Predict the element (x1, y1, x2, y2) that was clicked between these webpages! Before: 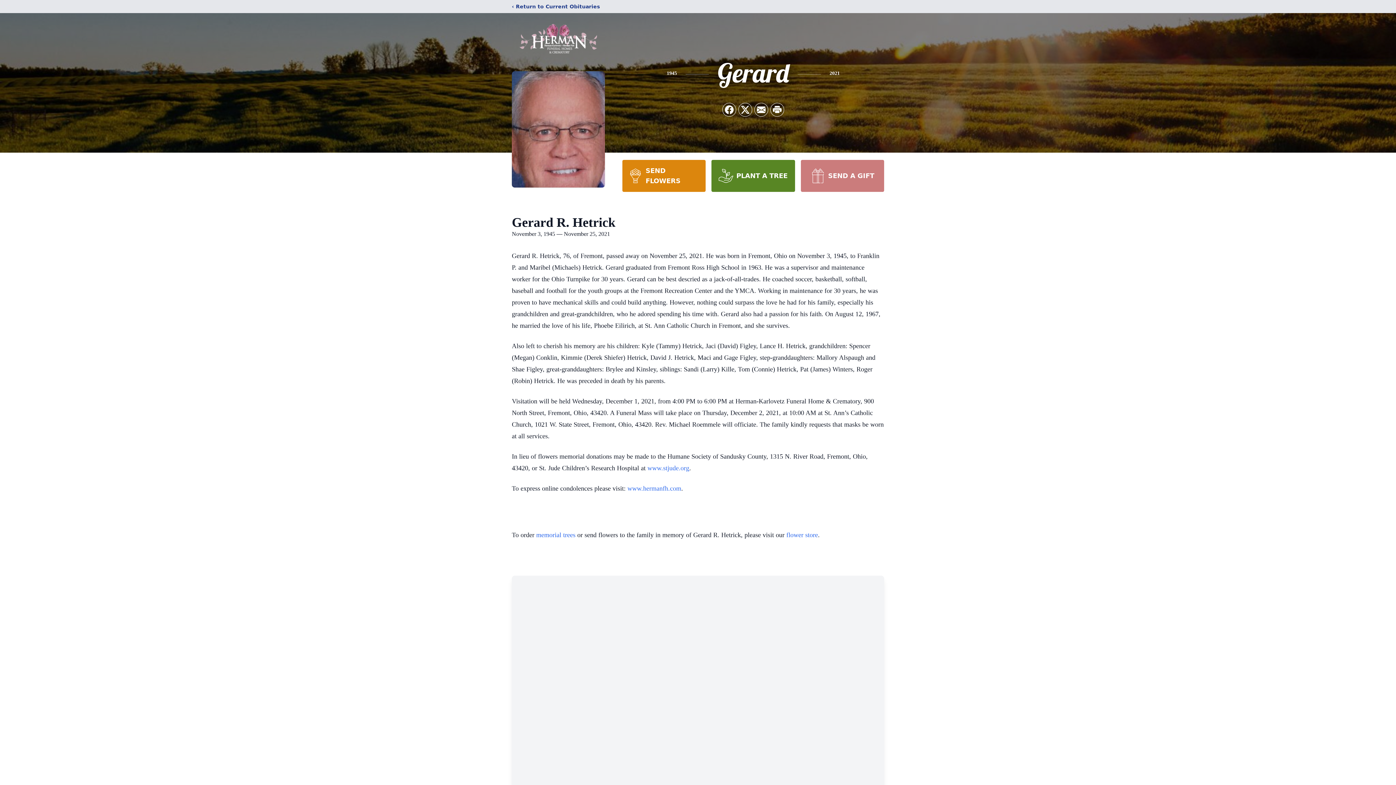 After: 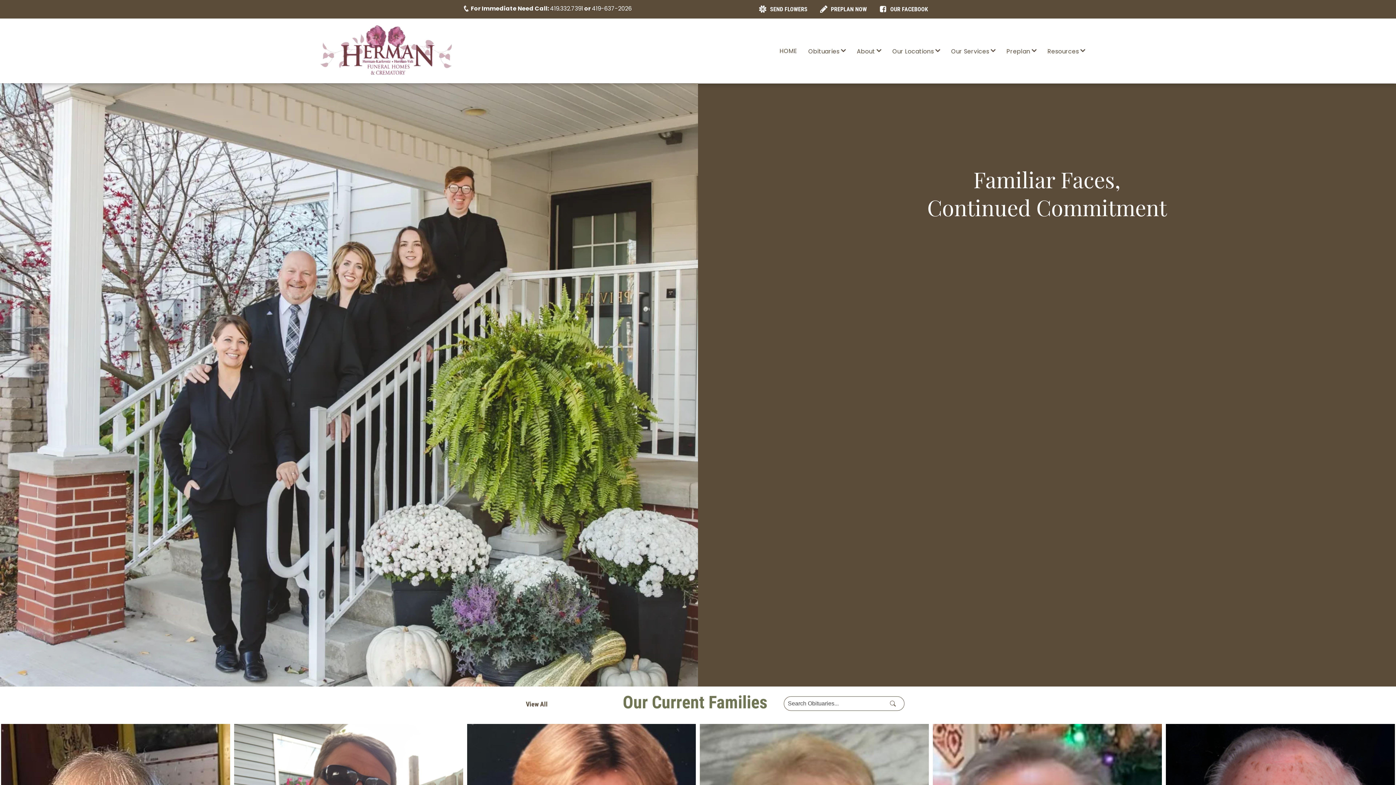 Action: label: www.hermanfh.com bbox: (627, 485, 681, 492)